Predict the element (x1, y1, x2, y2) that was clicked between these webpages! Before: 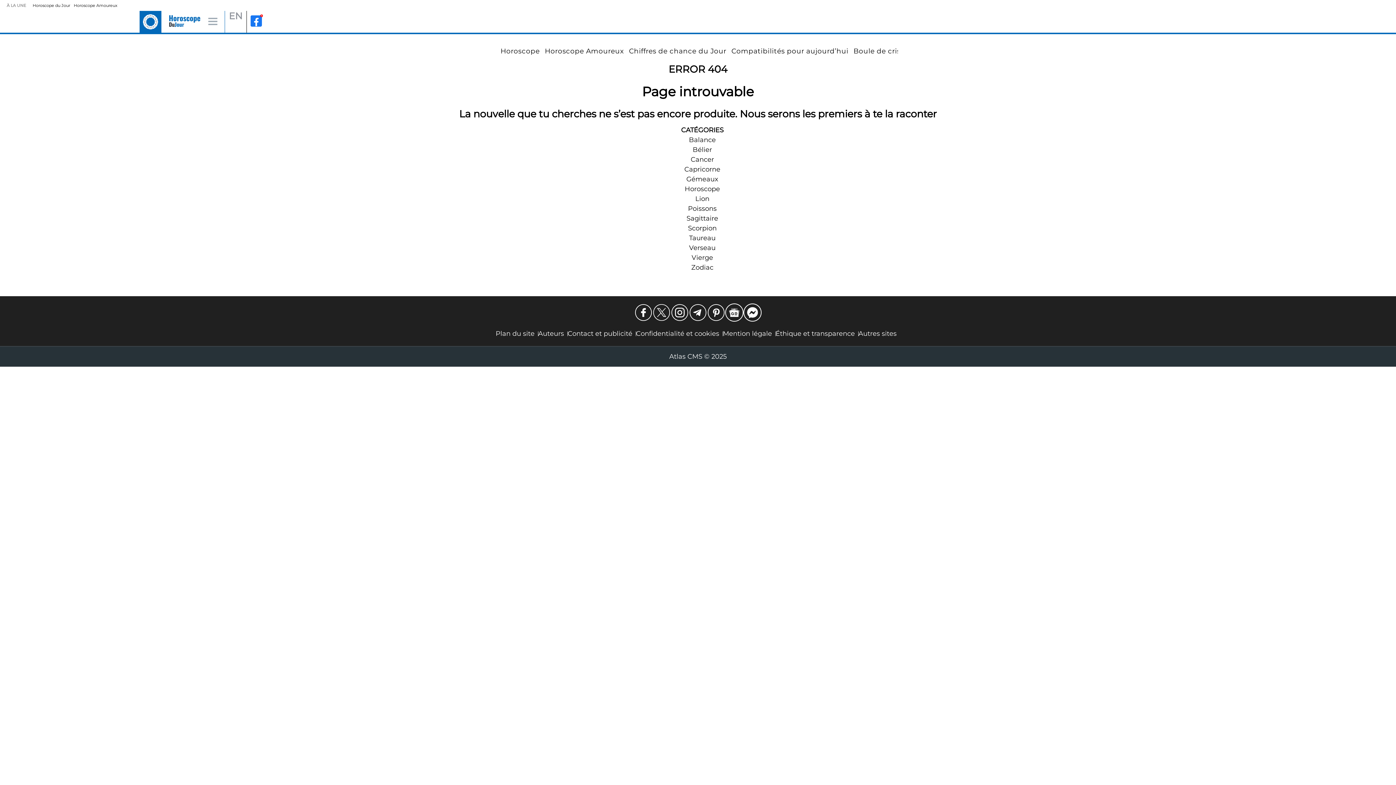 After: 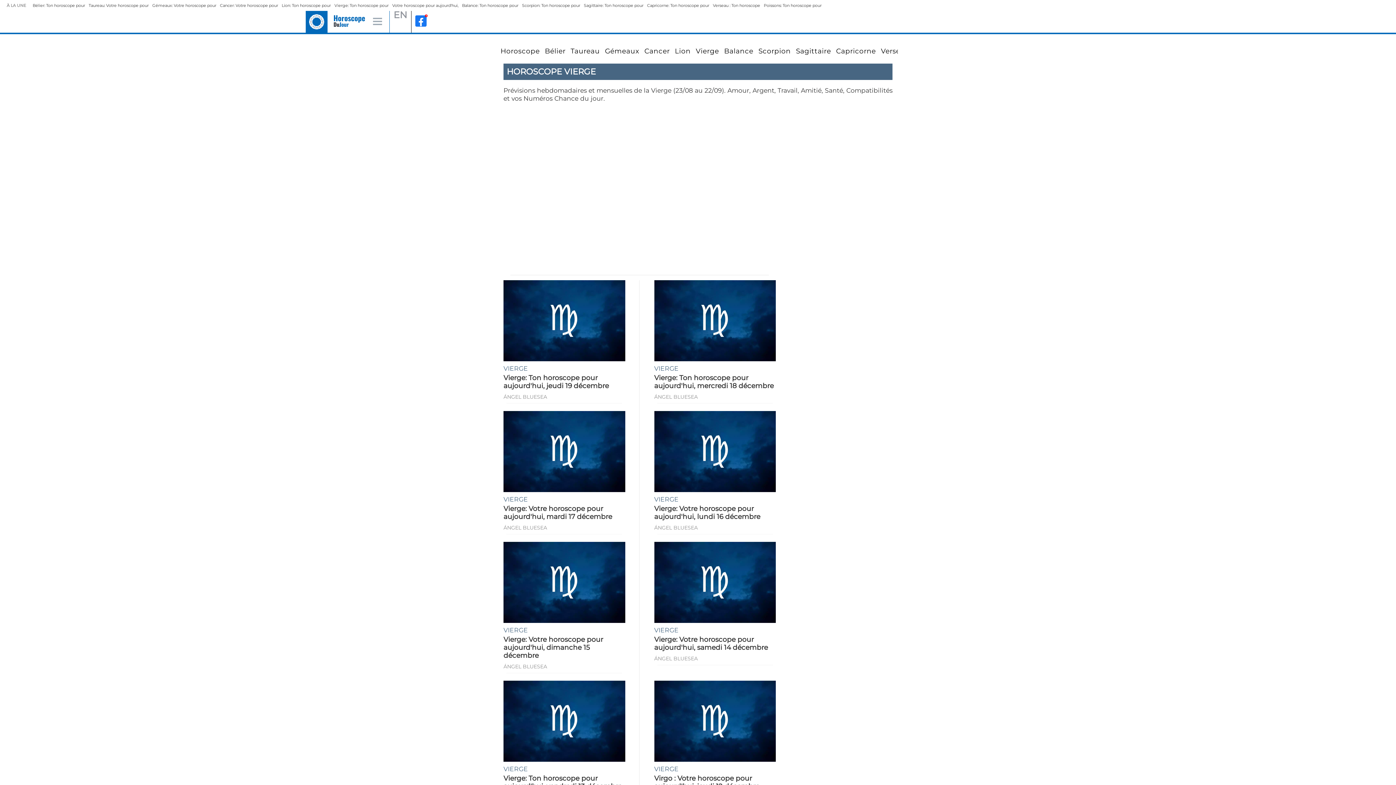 Action: label: Vierge bbox: (691, 253, 713, 261)